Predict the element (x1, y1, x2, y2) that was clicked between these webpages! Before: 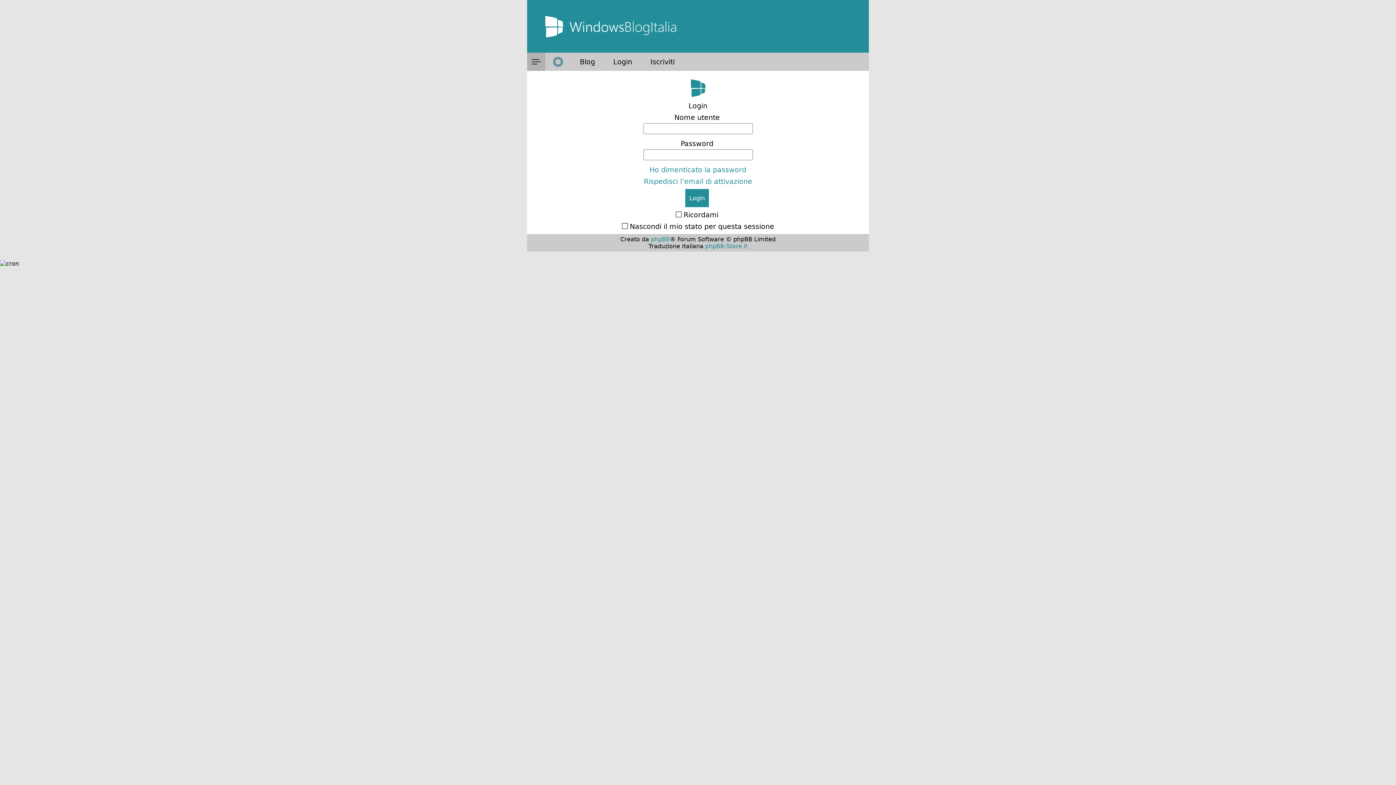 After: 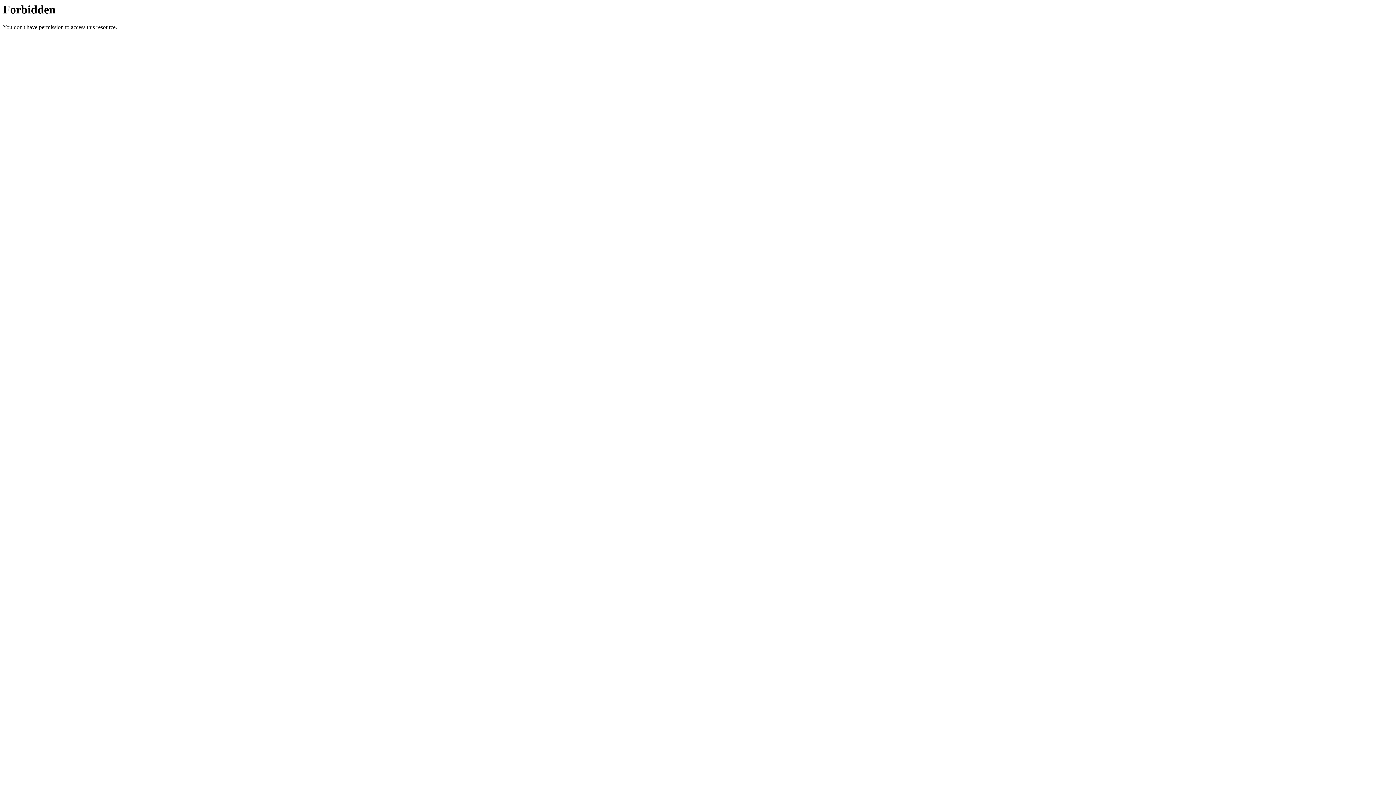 Action: label: phpBB-Store.it bbox: (705, 242, 747, 249)